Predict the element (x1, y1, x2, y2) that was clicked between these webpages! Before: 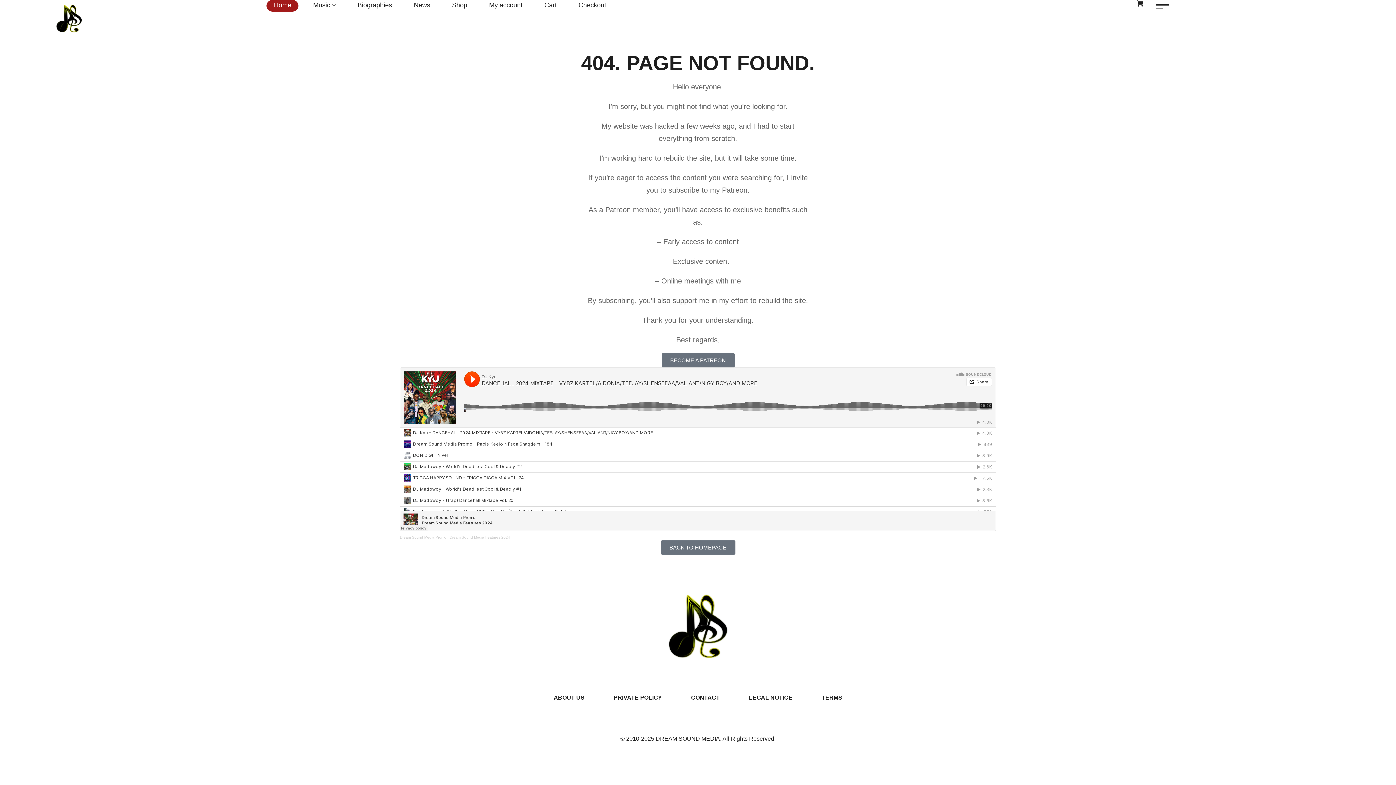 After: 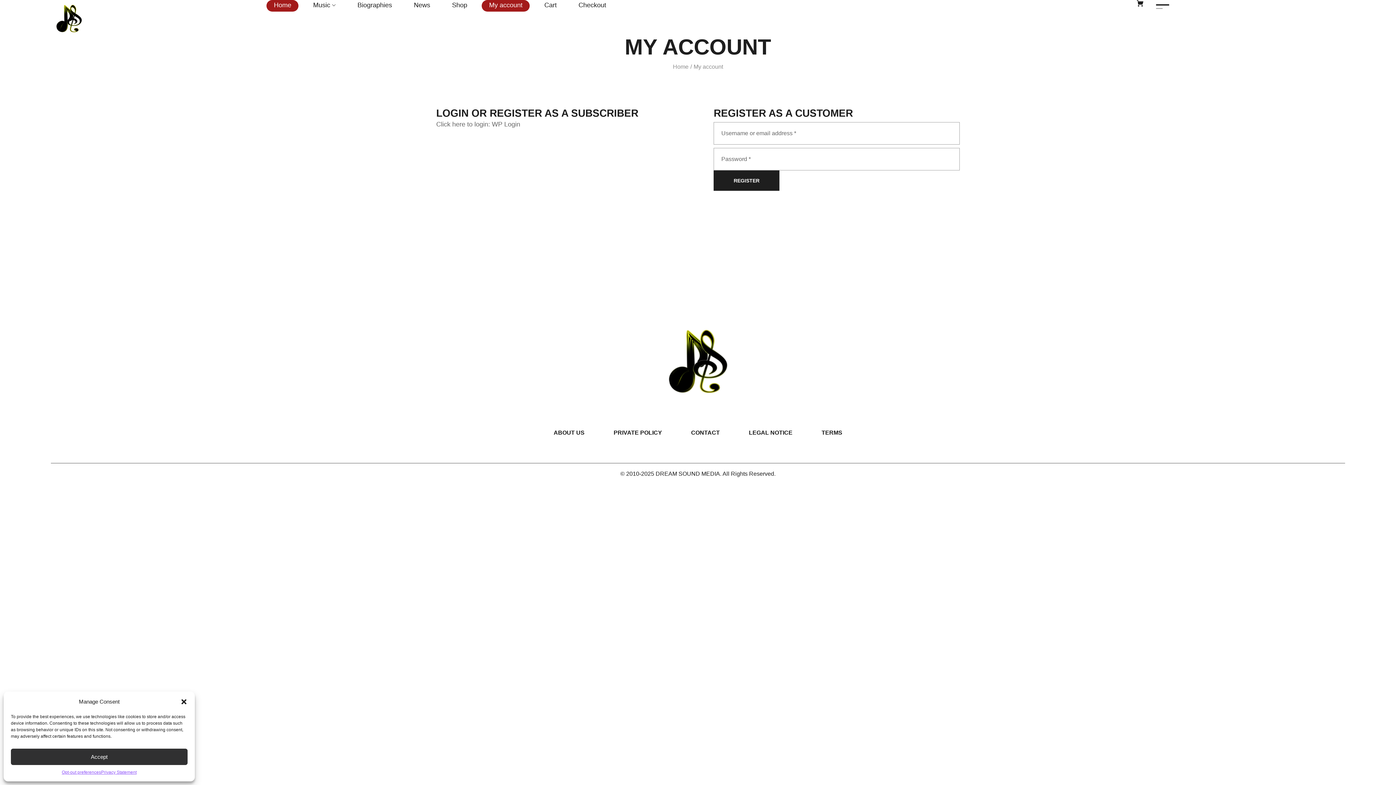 Action: bbox: (481, 0, 529, 11) label: My account